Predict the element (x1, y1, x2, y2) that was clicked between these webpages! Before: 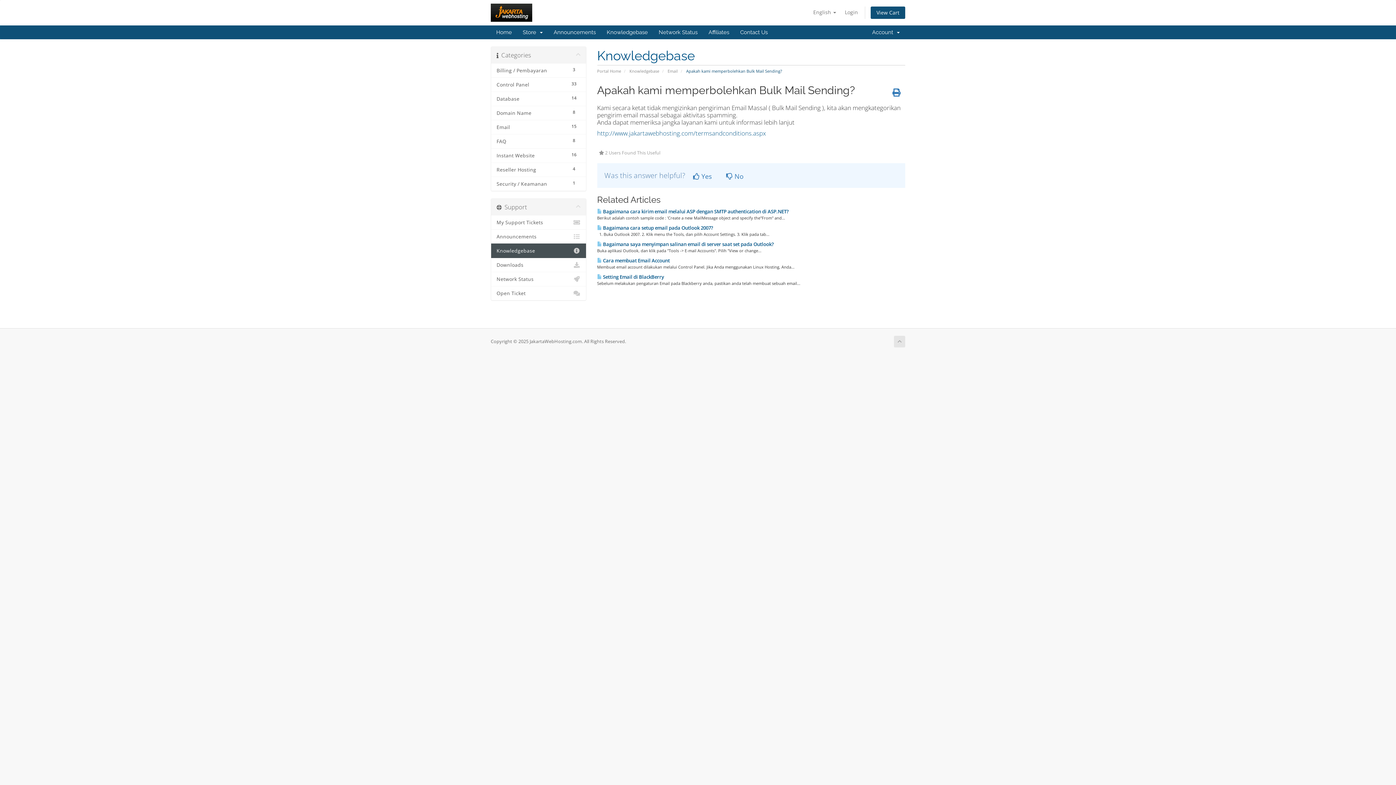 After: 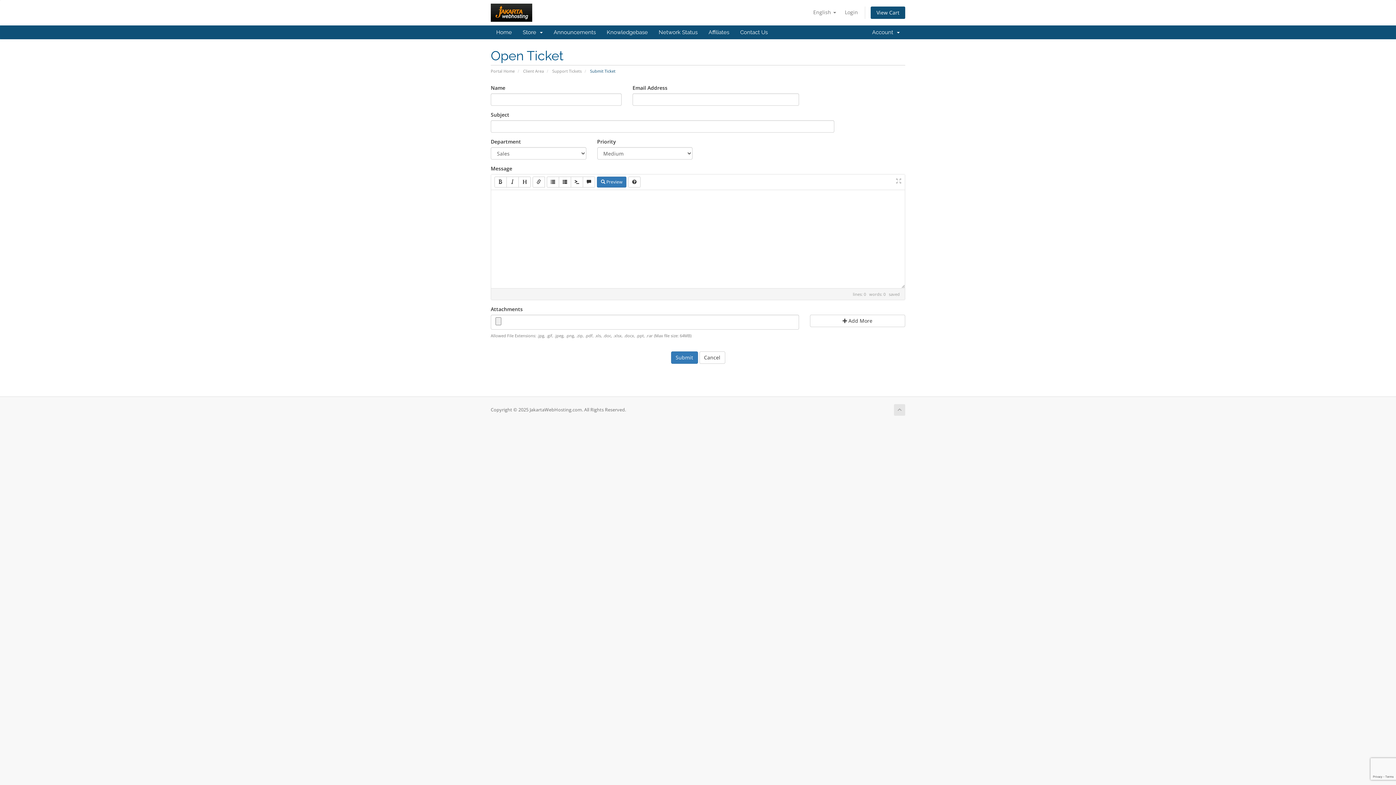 Action: label: Contact Us bbox: (734, 25, 773, 39)